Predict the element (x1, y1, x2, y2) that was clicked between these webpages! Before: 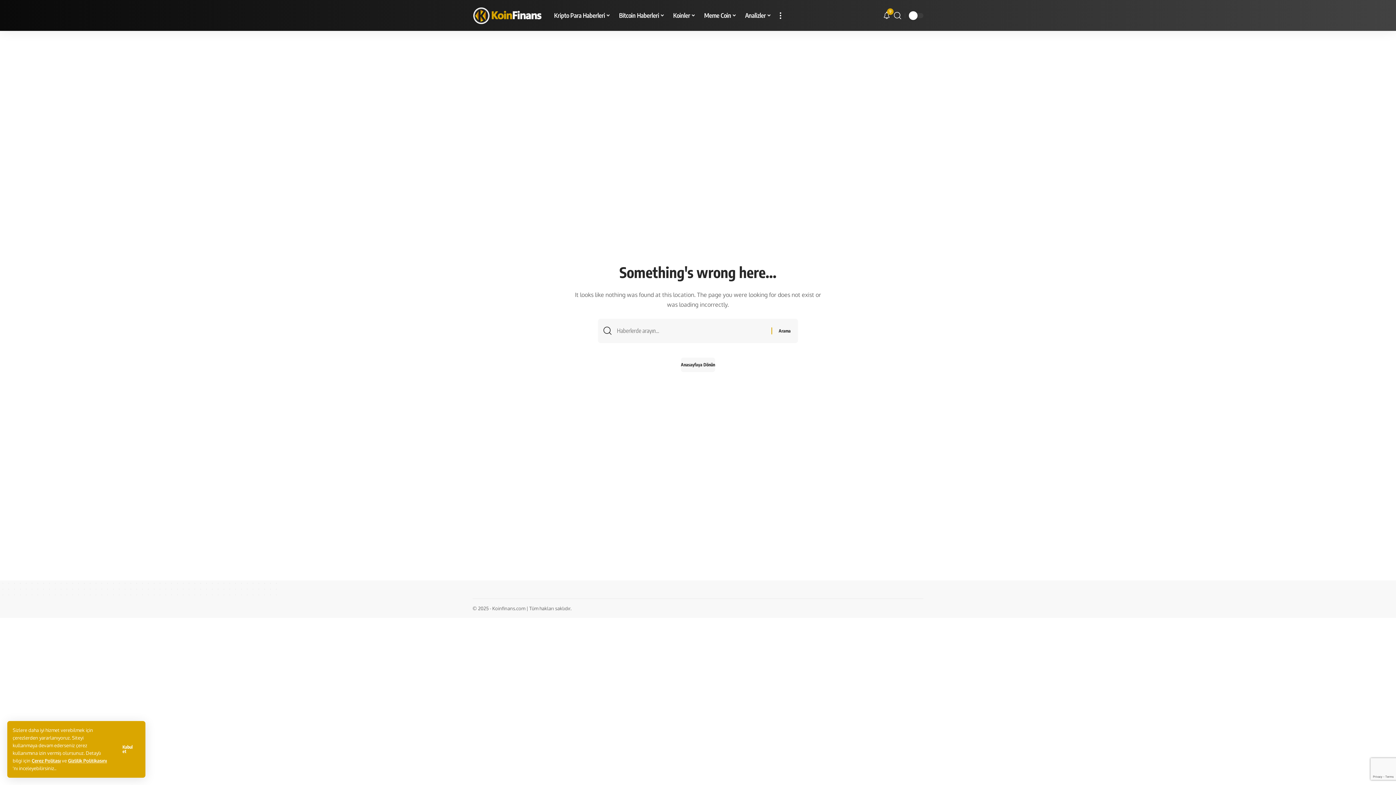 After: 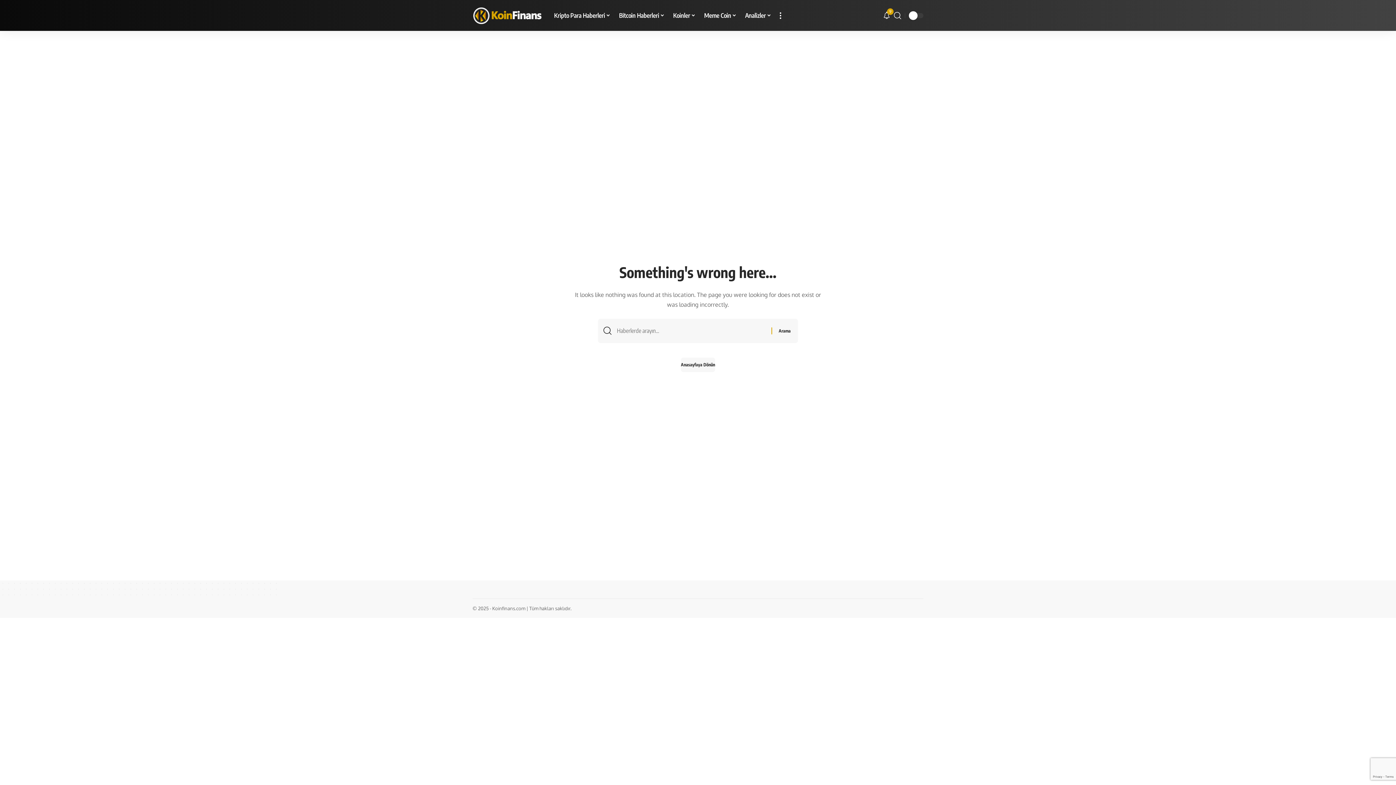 Action: label: Kabul et bbox: (115, 741, 140, 757)